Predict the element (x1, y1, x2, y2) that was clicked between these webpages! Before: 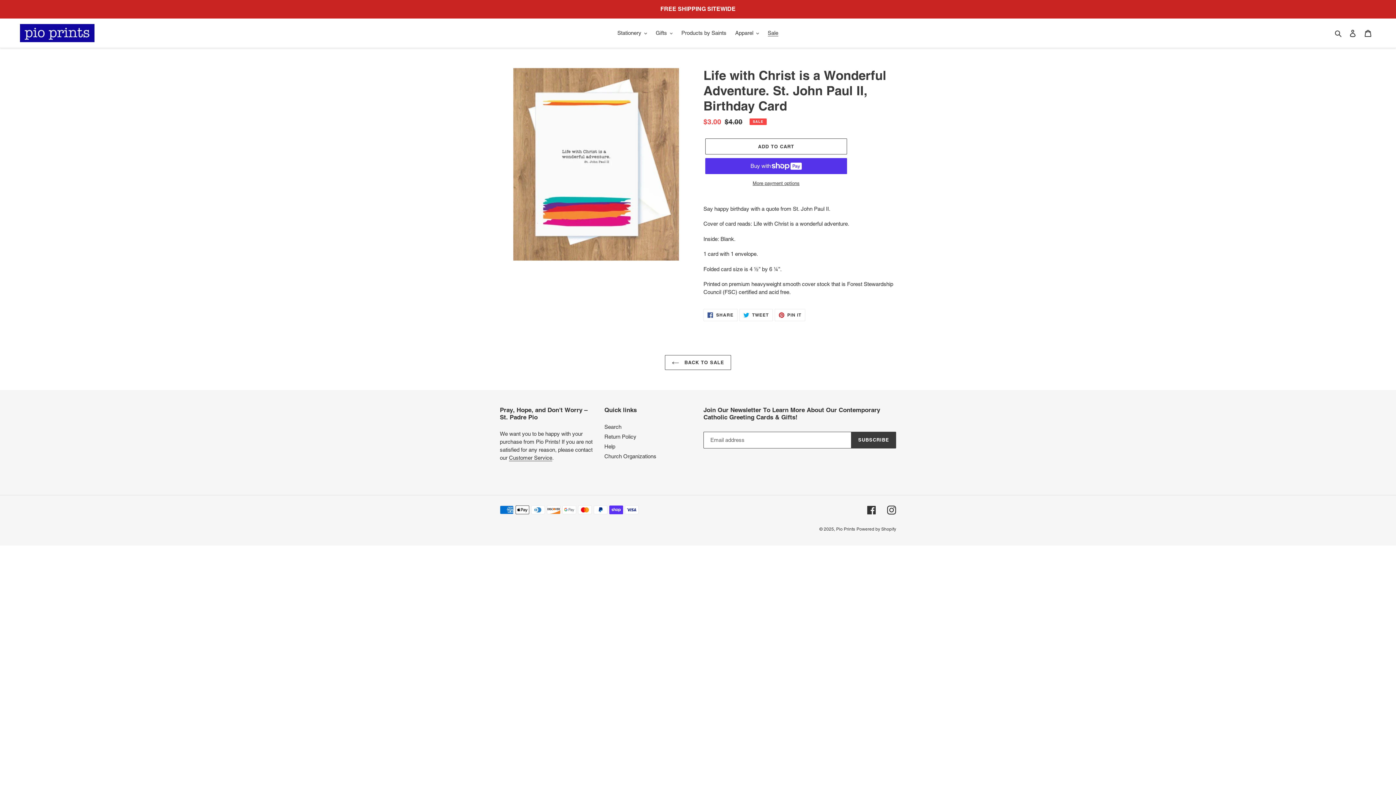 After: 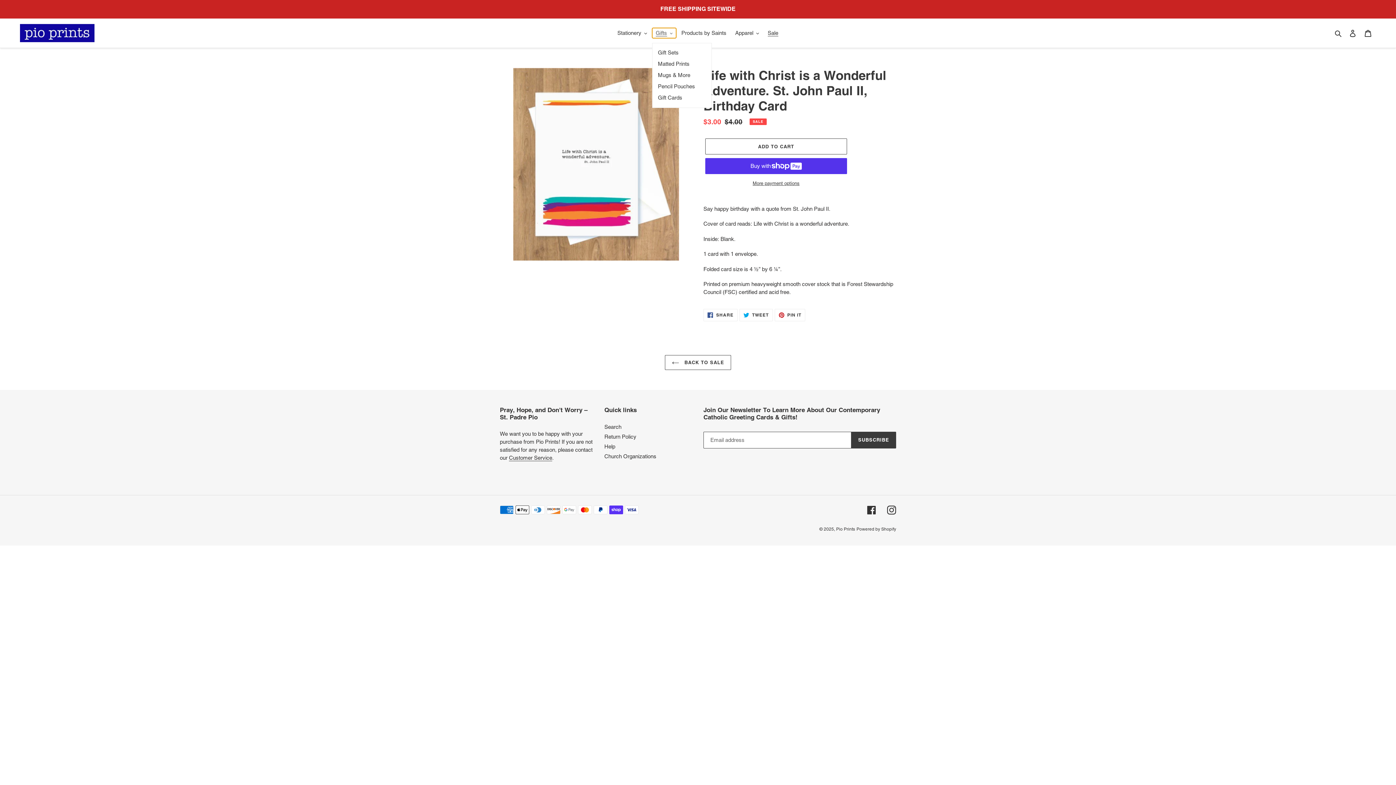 Action: label: Gifts bbox: (652, 28, 676, 38)